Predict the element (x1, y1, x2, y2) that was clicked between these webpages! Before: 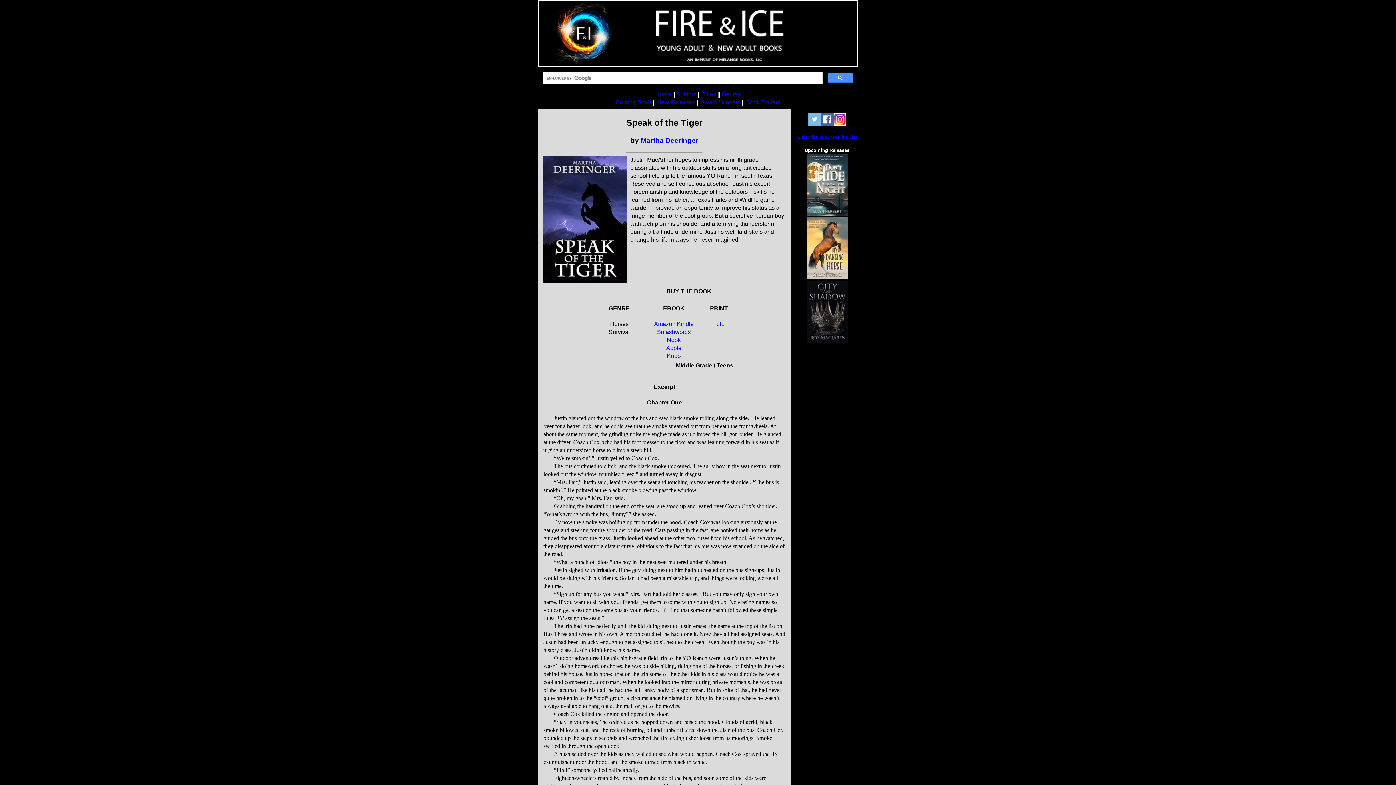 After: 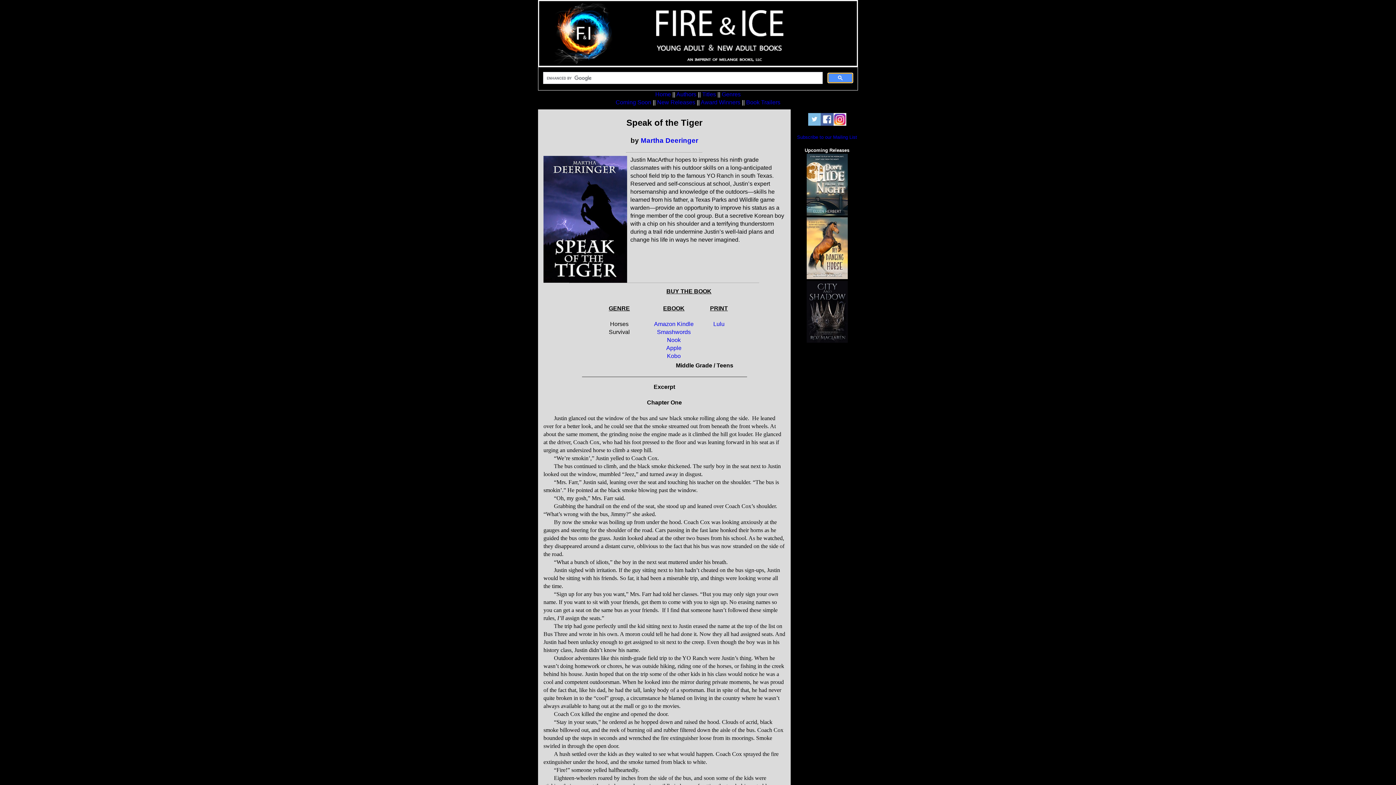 Action: bbox: (828, 73, 853, 82)